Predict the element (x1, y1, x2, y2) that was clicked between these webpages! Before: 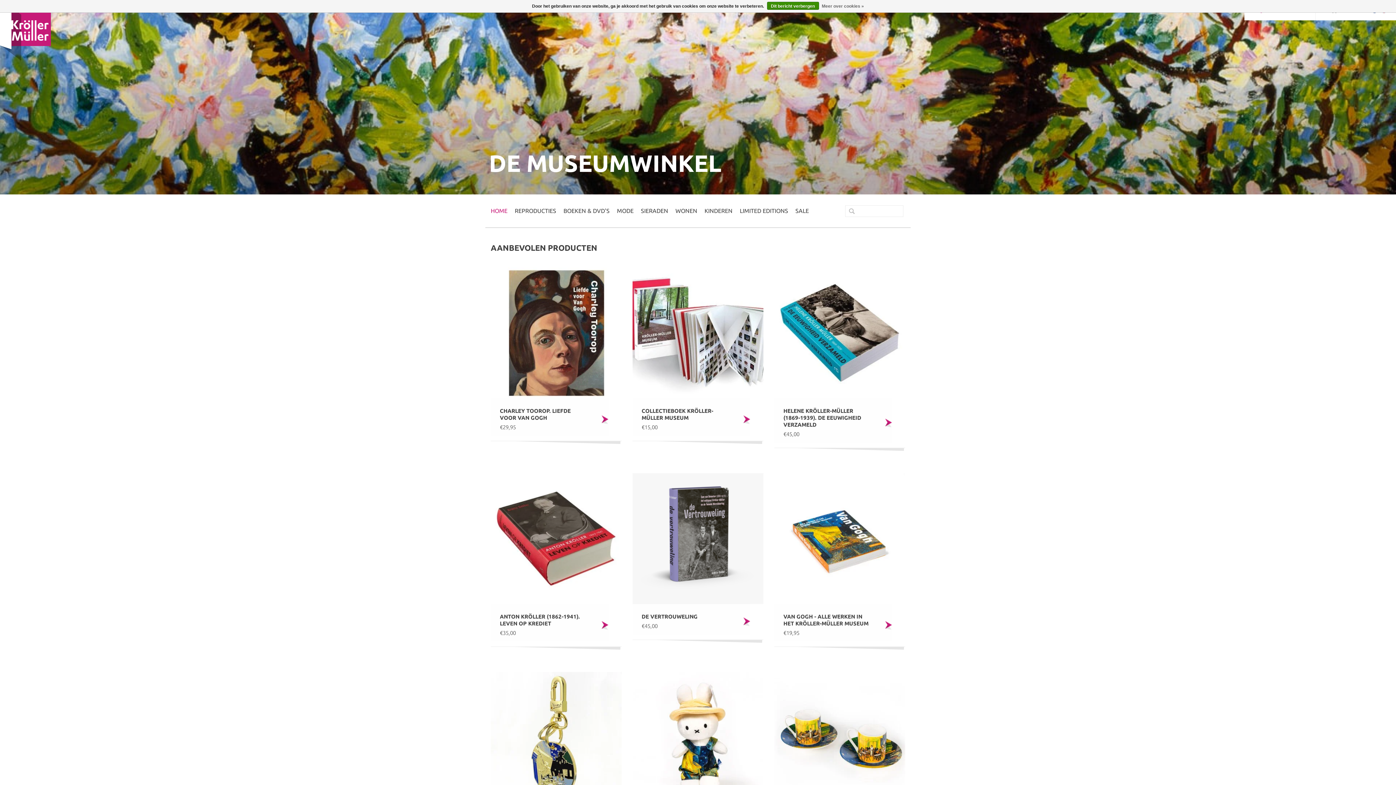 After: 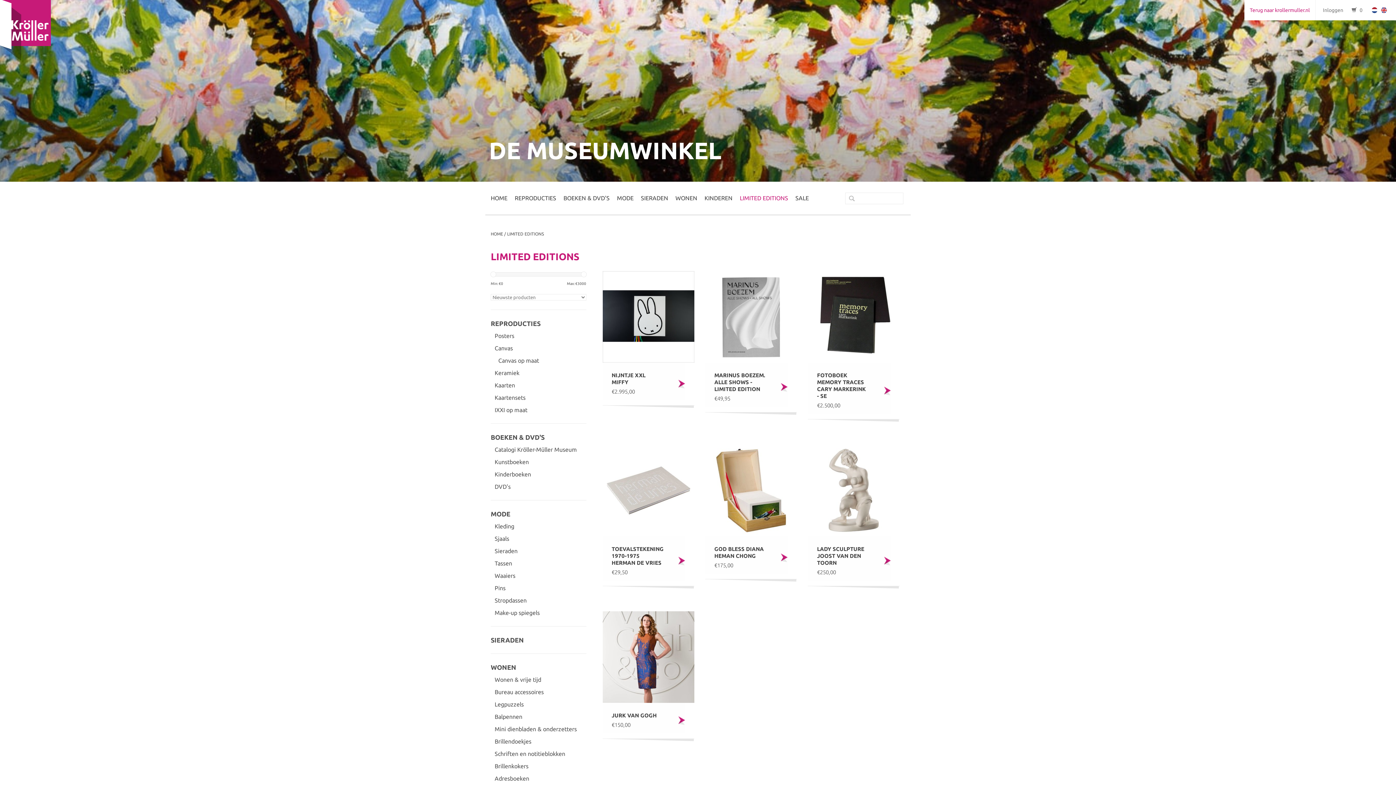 Action: bbox: (736, 205, 792, 216) label: LIMITED EDITIONS